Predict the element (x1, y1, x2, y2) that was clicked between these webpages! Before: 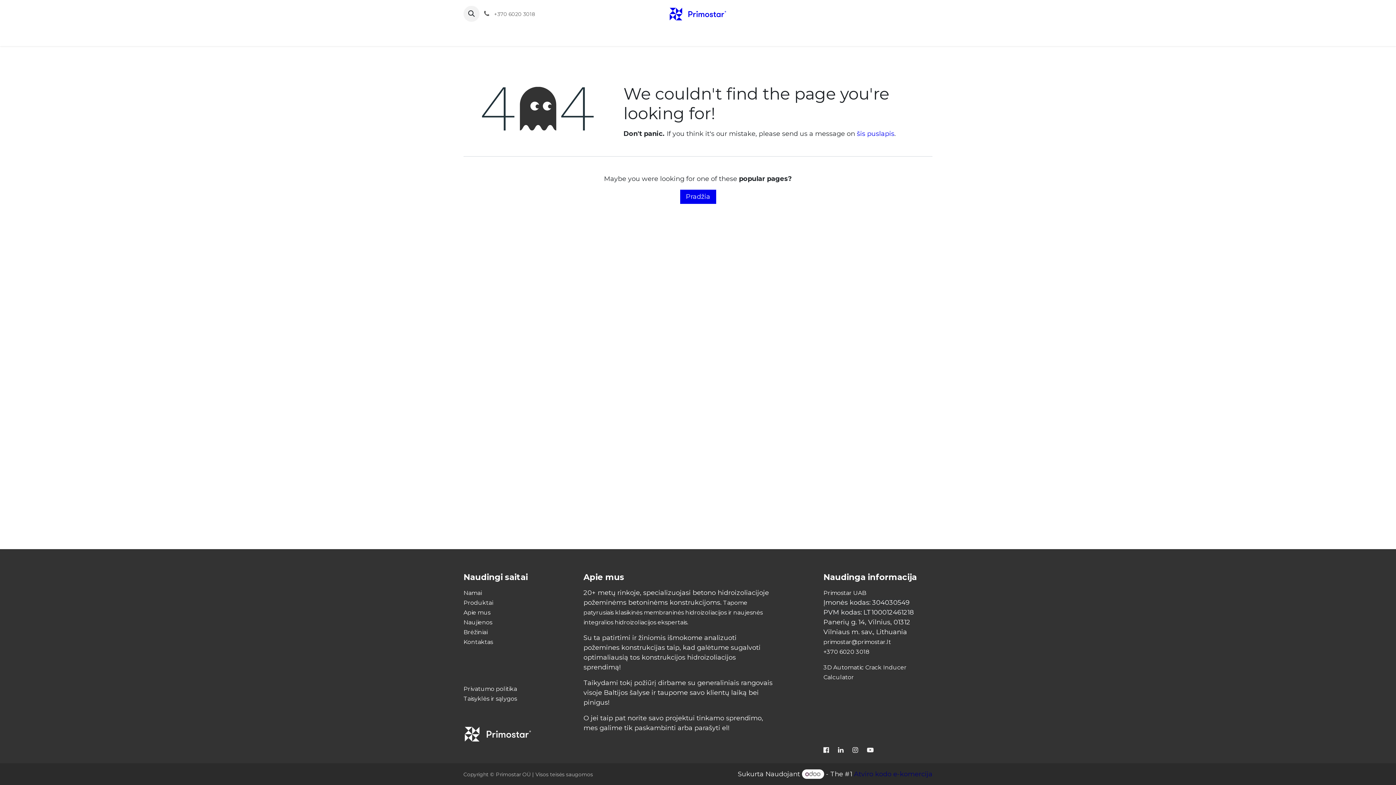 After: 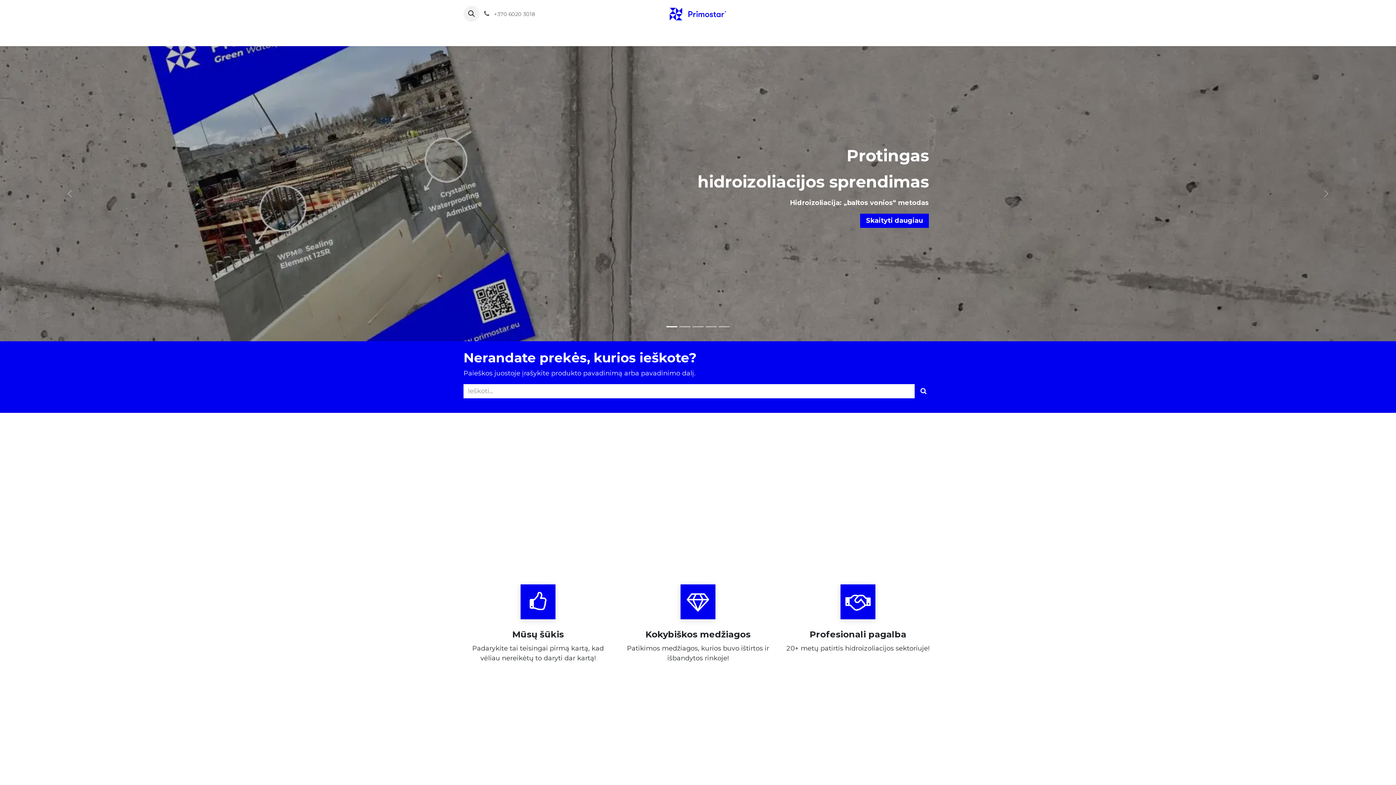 Action: bbox: (463, 730, 532, 738)